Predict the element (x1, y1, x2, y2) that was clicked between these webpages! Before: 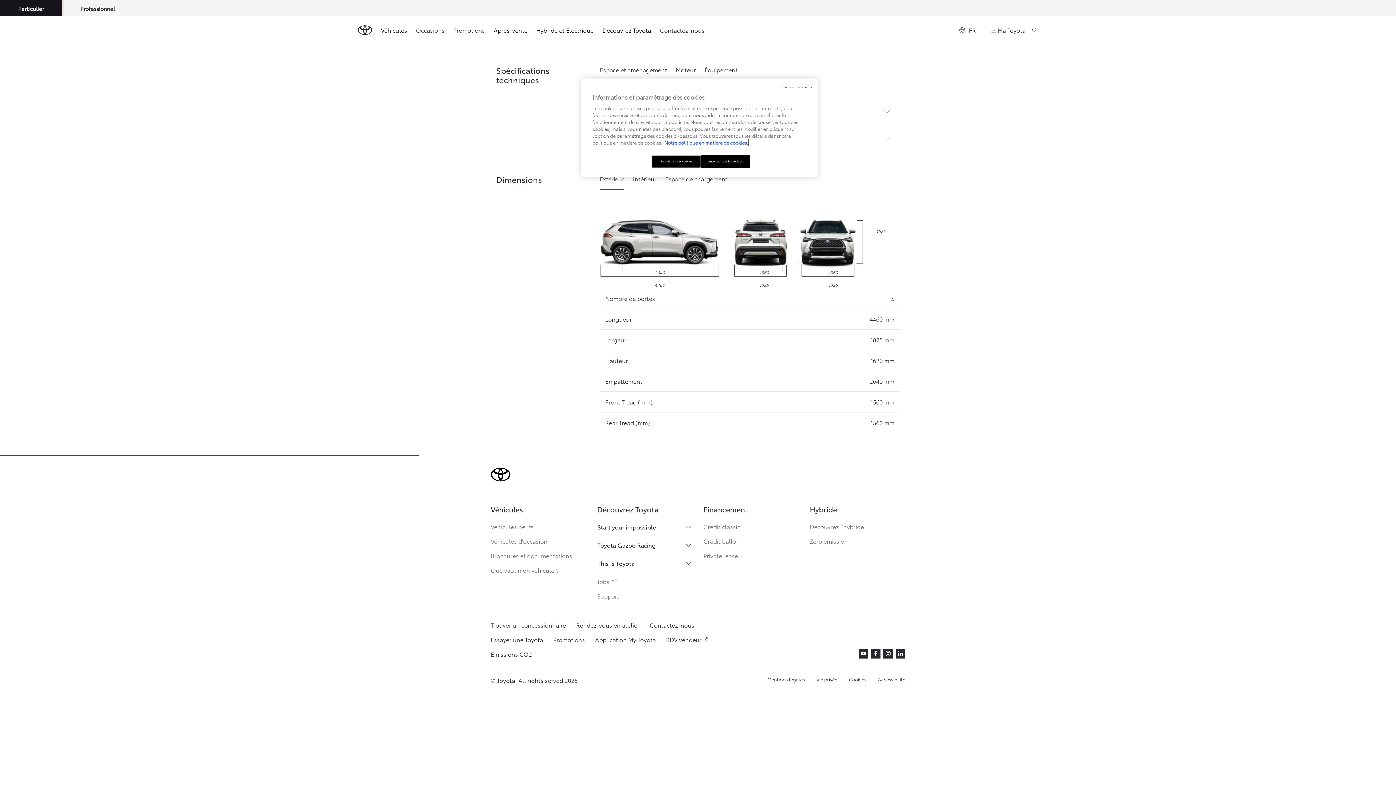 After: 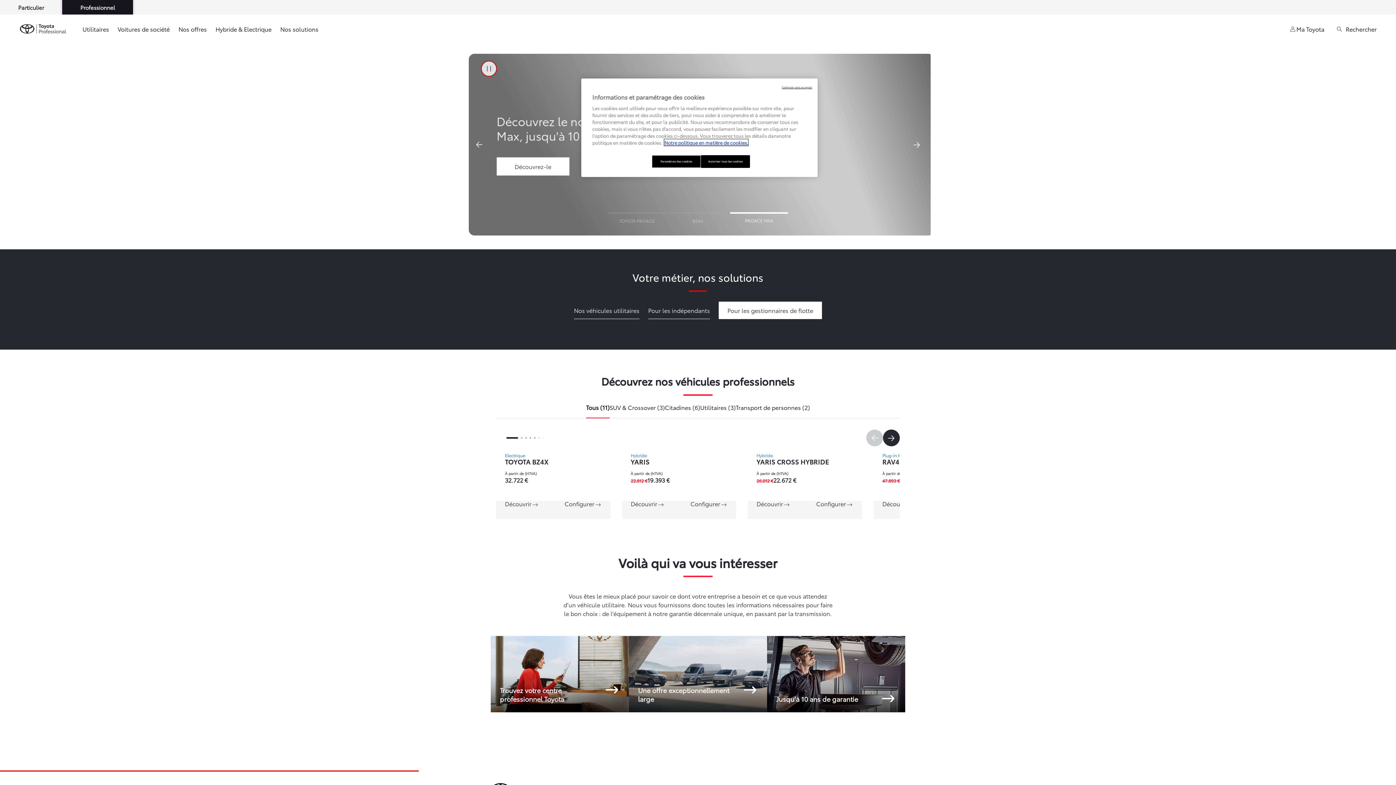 Action: bbox: (80, 4, 114, 12) label: Professionnel